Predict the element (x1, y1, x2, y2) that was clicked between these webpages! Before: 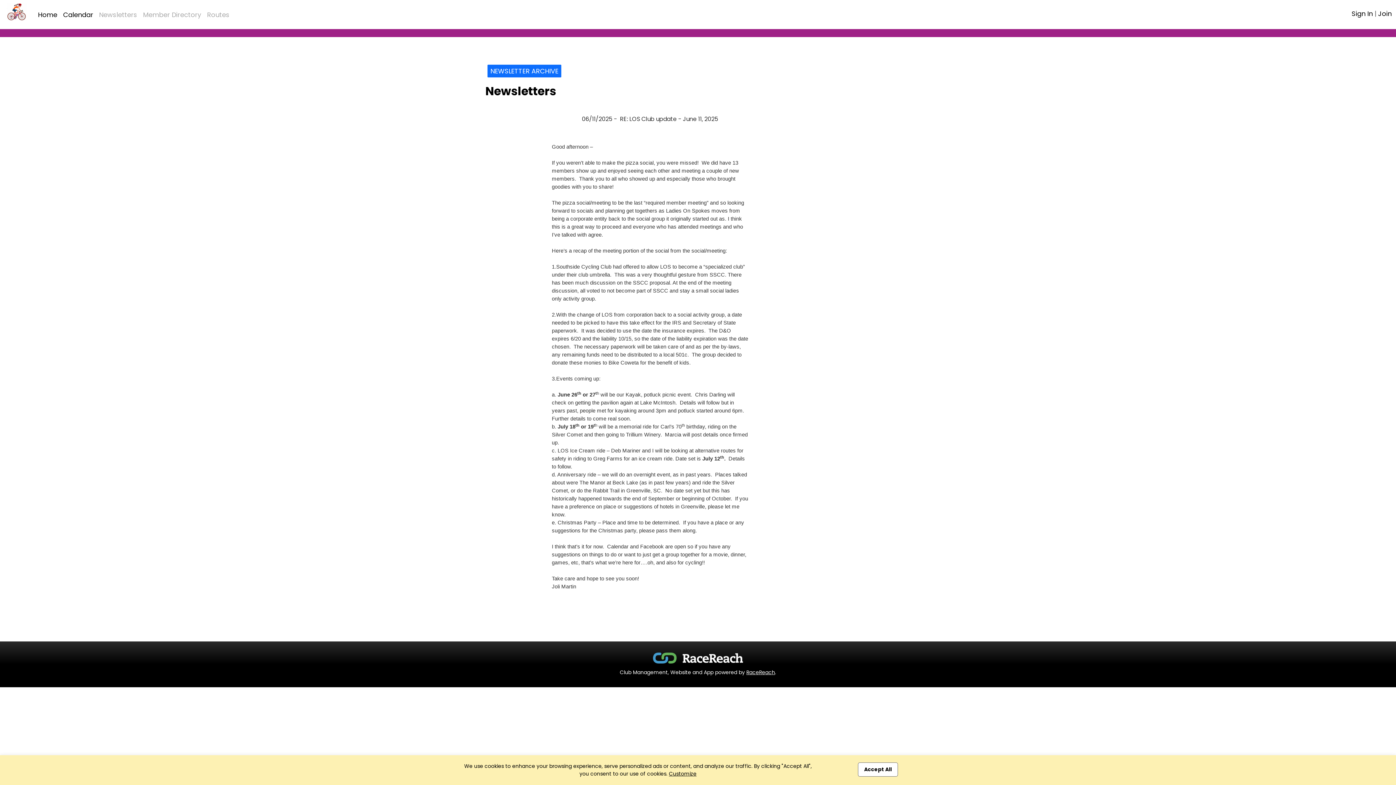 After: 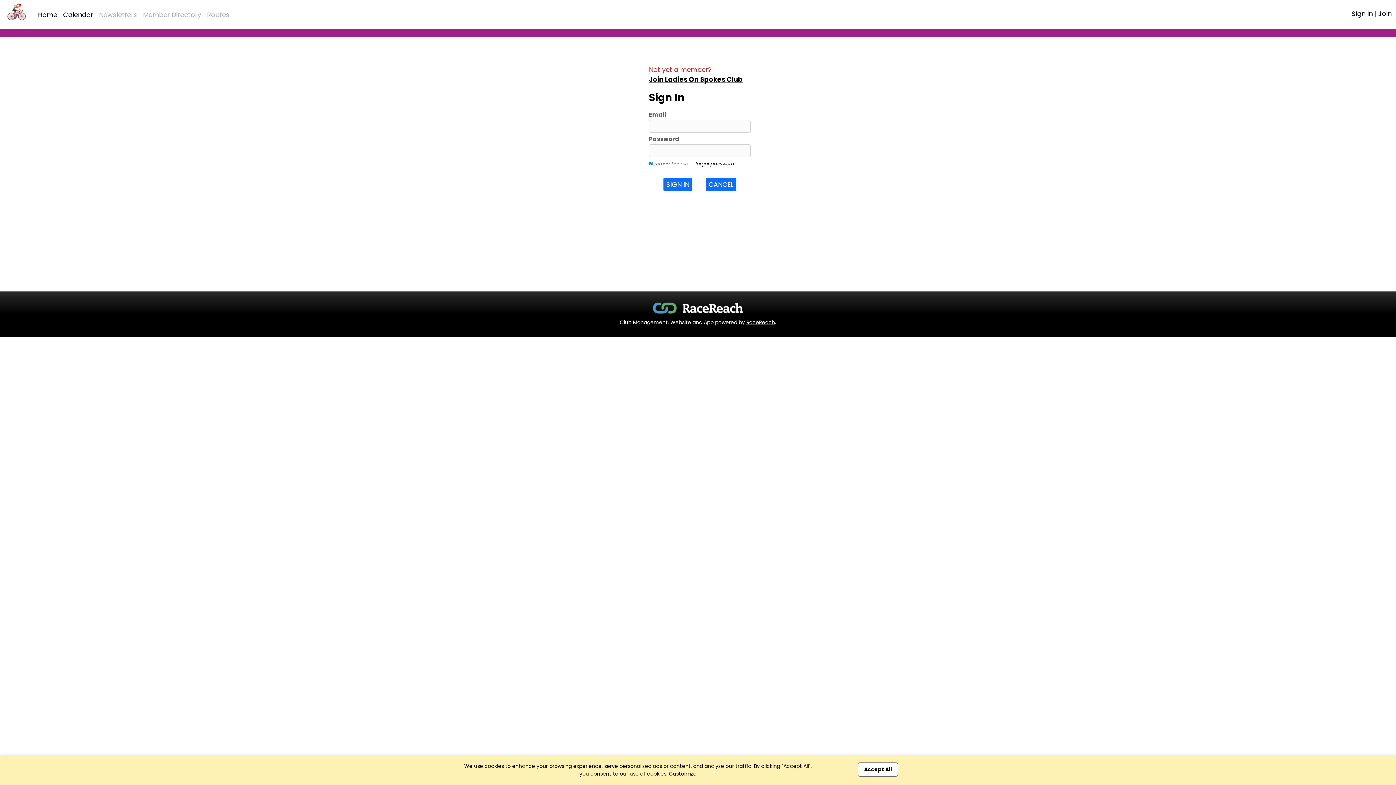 Action: label: Sign In bbox: (1351, 9, 1373, 18)